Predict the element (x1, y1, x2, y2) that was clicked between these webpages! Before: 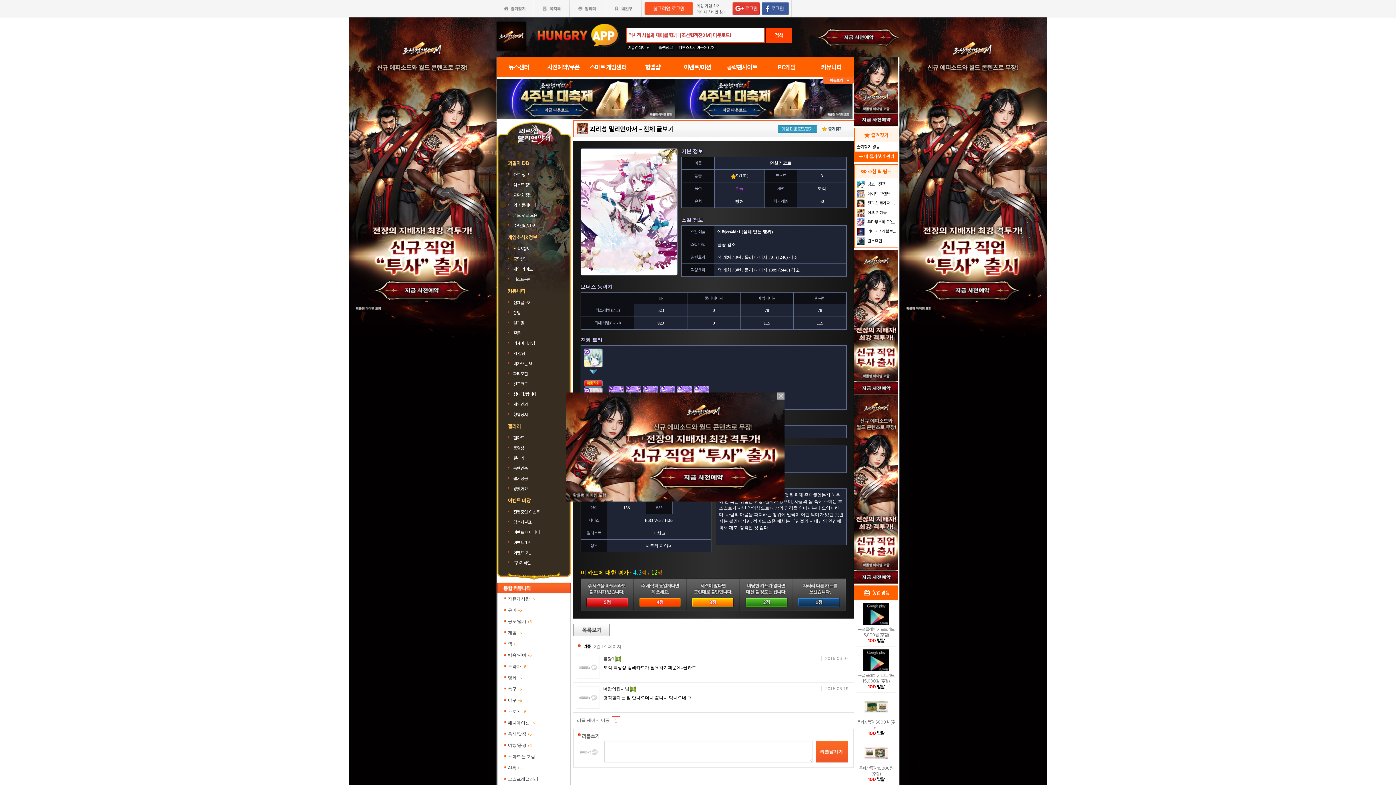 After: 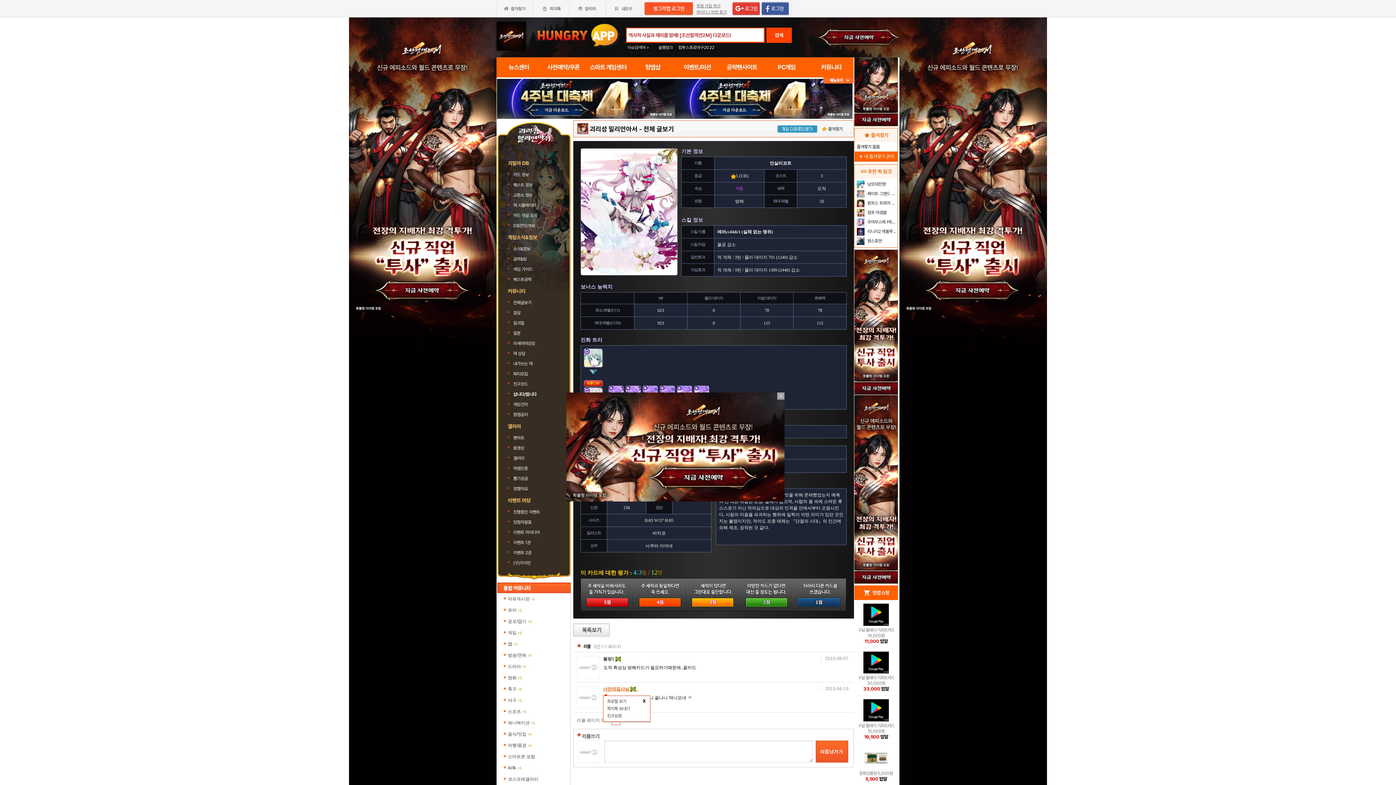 Action: label: 너만의집사님    bbox: (603, 686, 638, 692)